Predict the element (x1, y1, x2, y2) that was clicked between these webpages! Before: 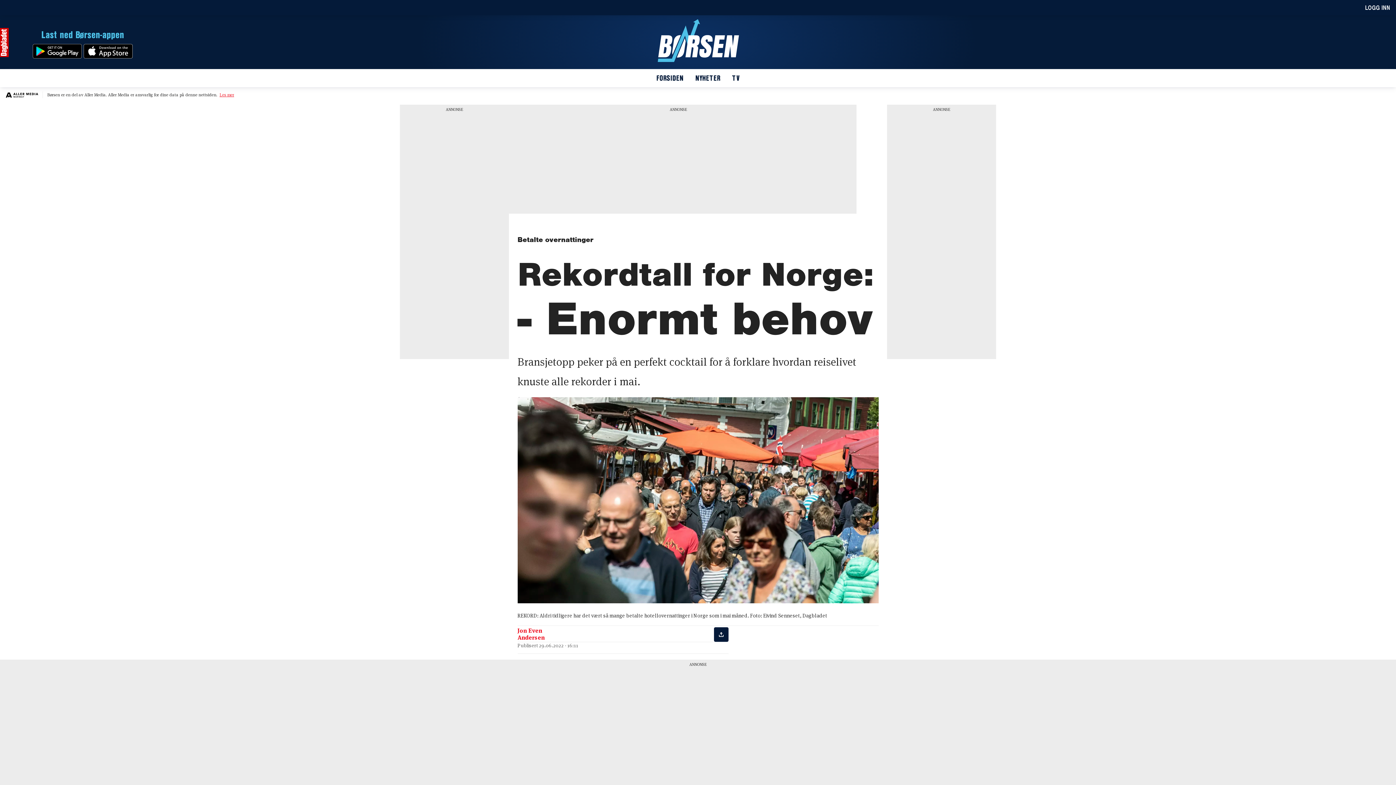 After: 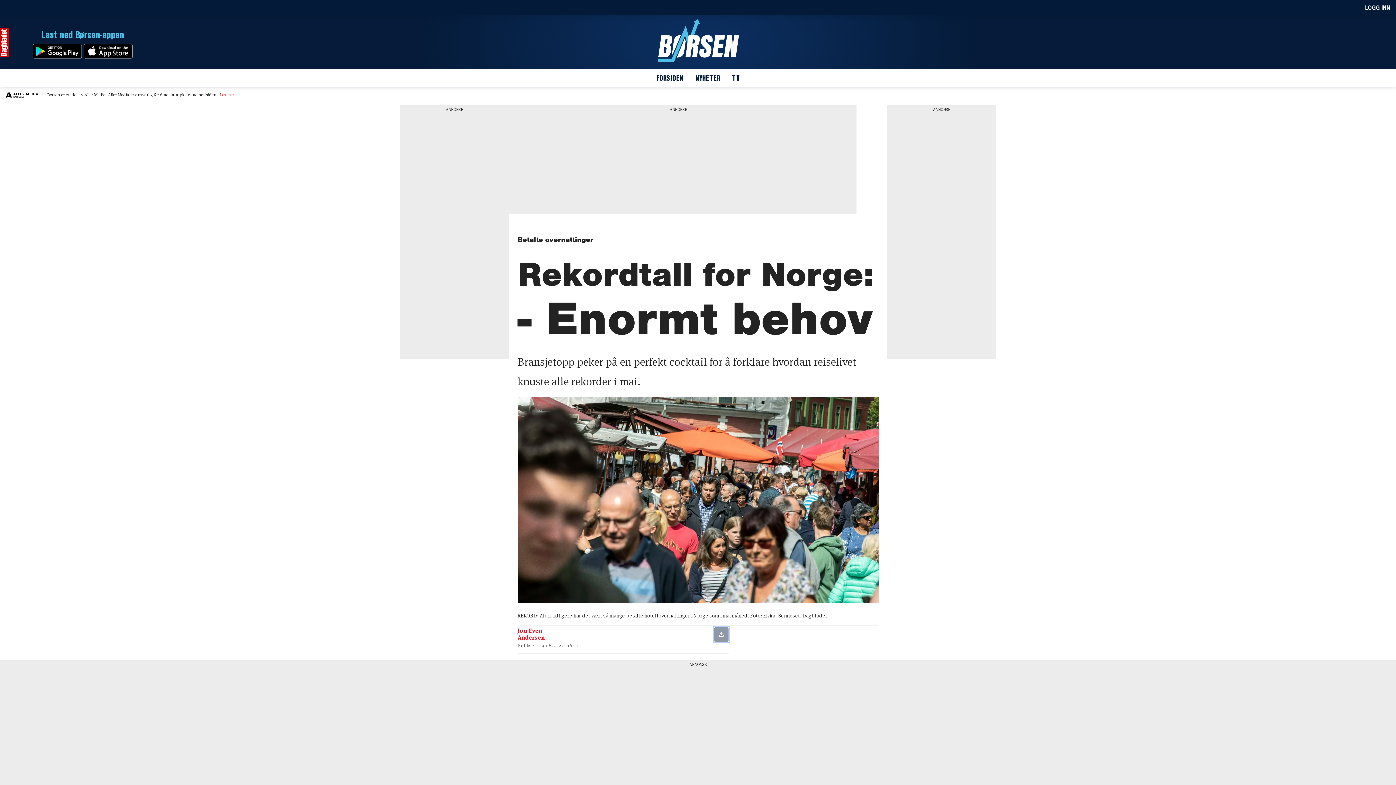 Action: bbox: (714, 627, 728, 642)